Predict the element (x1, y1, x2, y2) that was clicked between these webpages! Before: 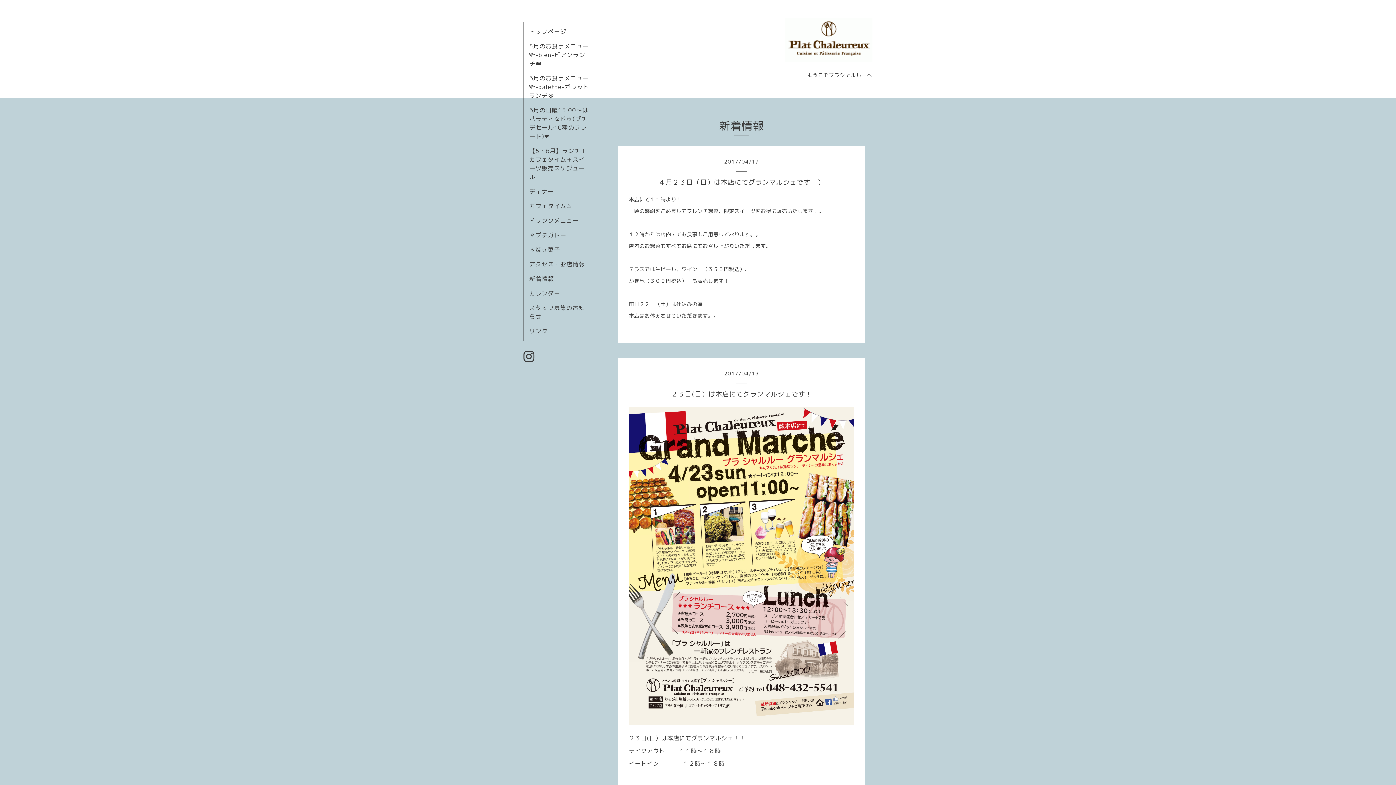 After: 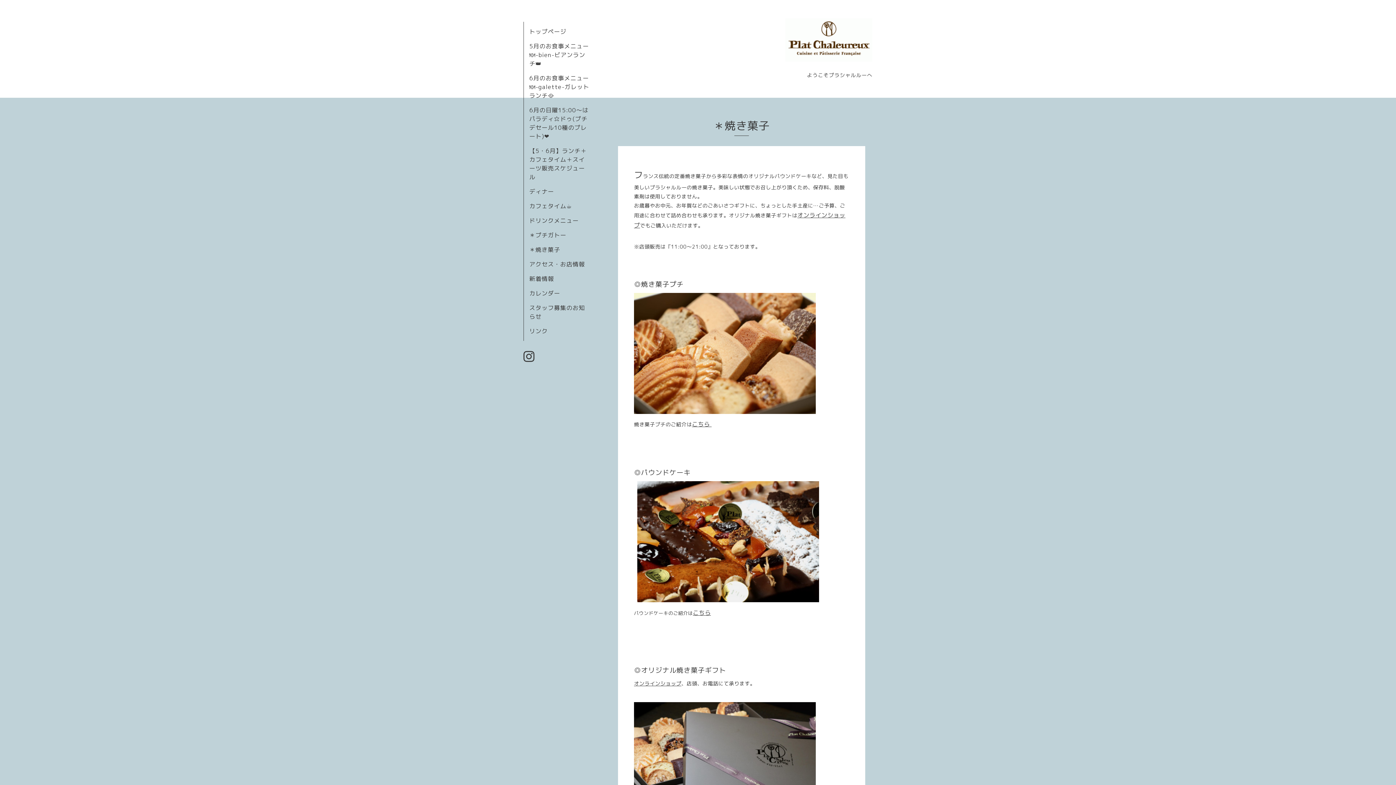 Action: bbox: (529, 245, 560, 253) label: ＊焼き菓子